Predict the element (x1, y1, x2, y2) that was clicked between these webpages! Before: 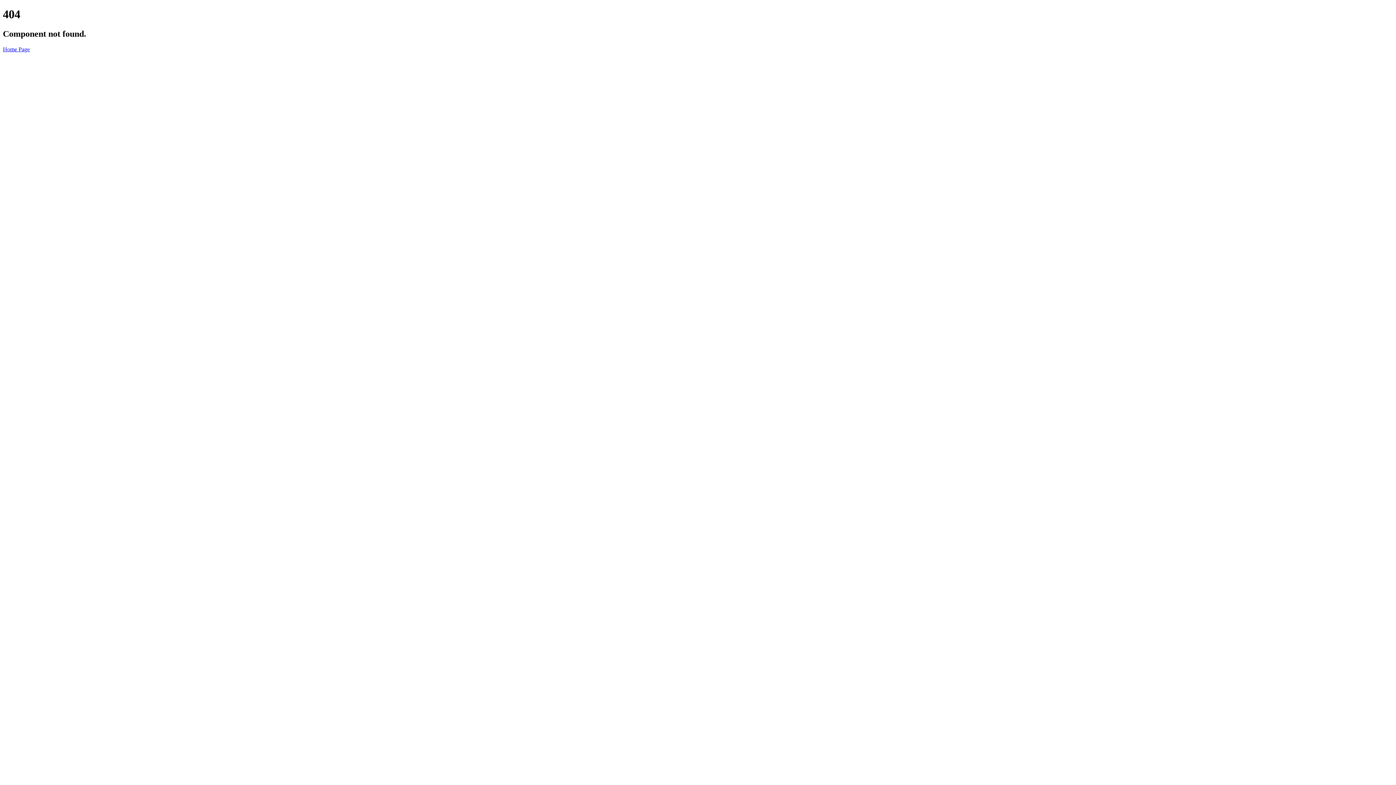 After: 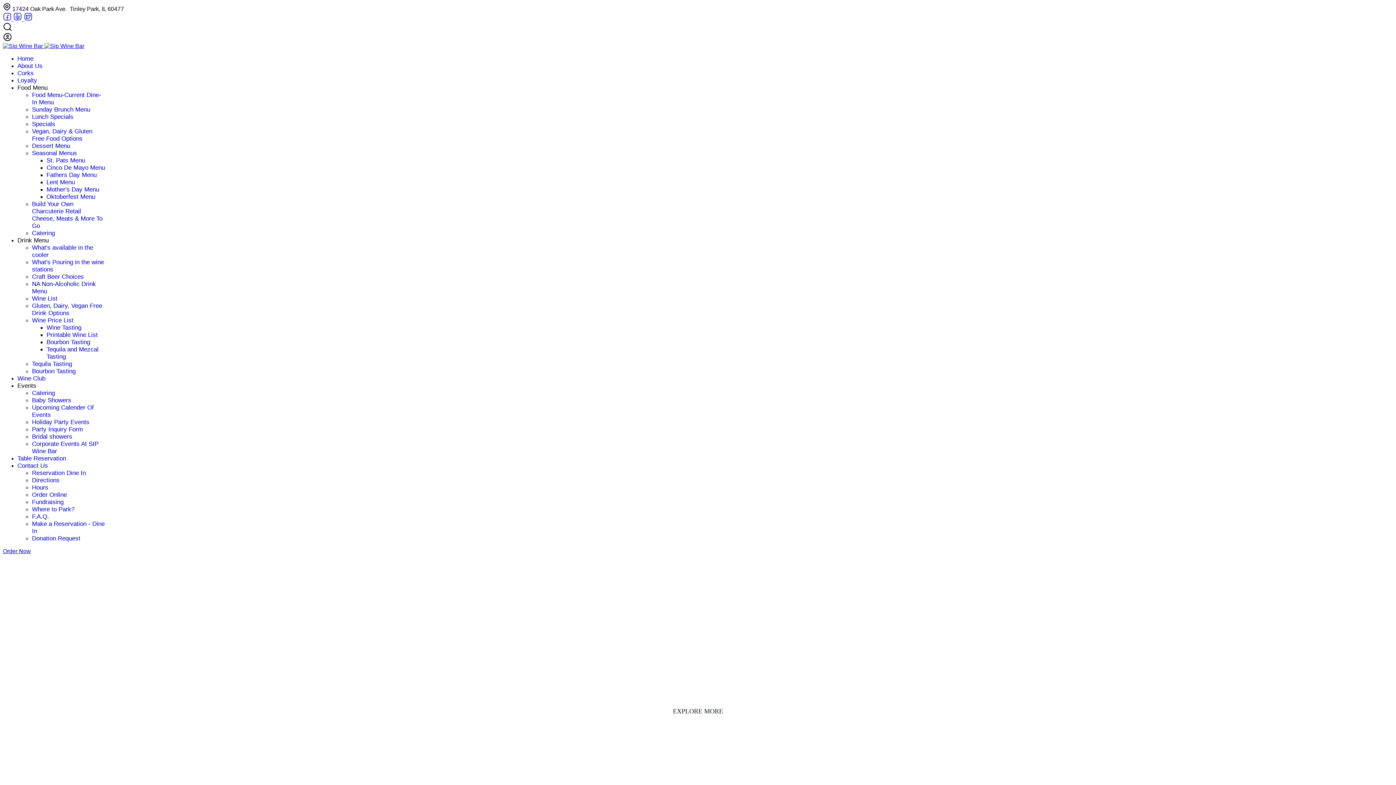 Action: bbox: (2, 46, 29, 52) label: Home Page